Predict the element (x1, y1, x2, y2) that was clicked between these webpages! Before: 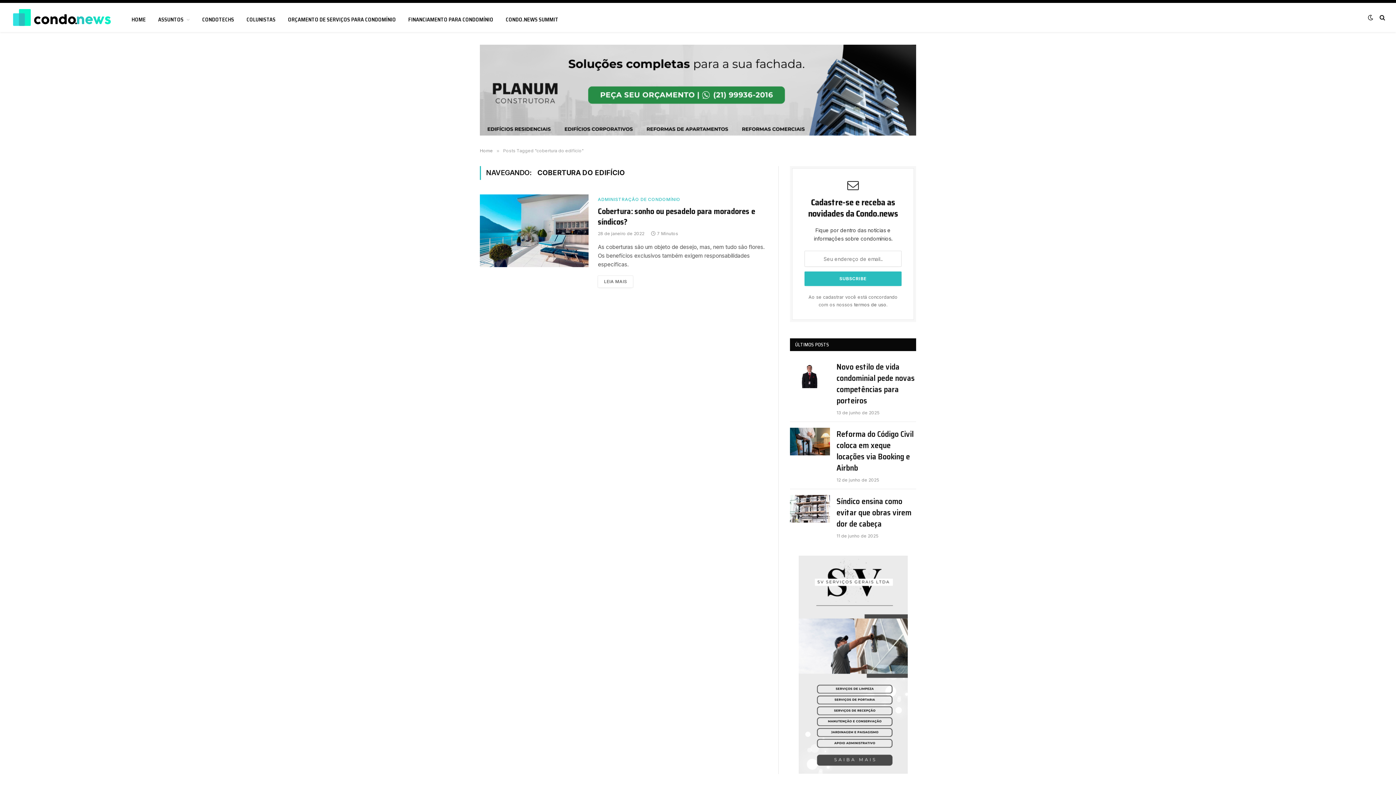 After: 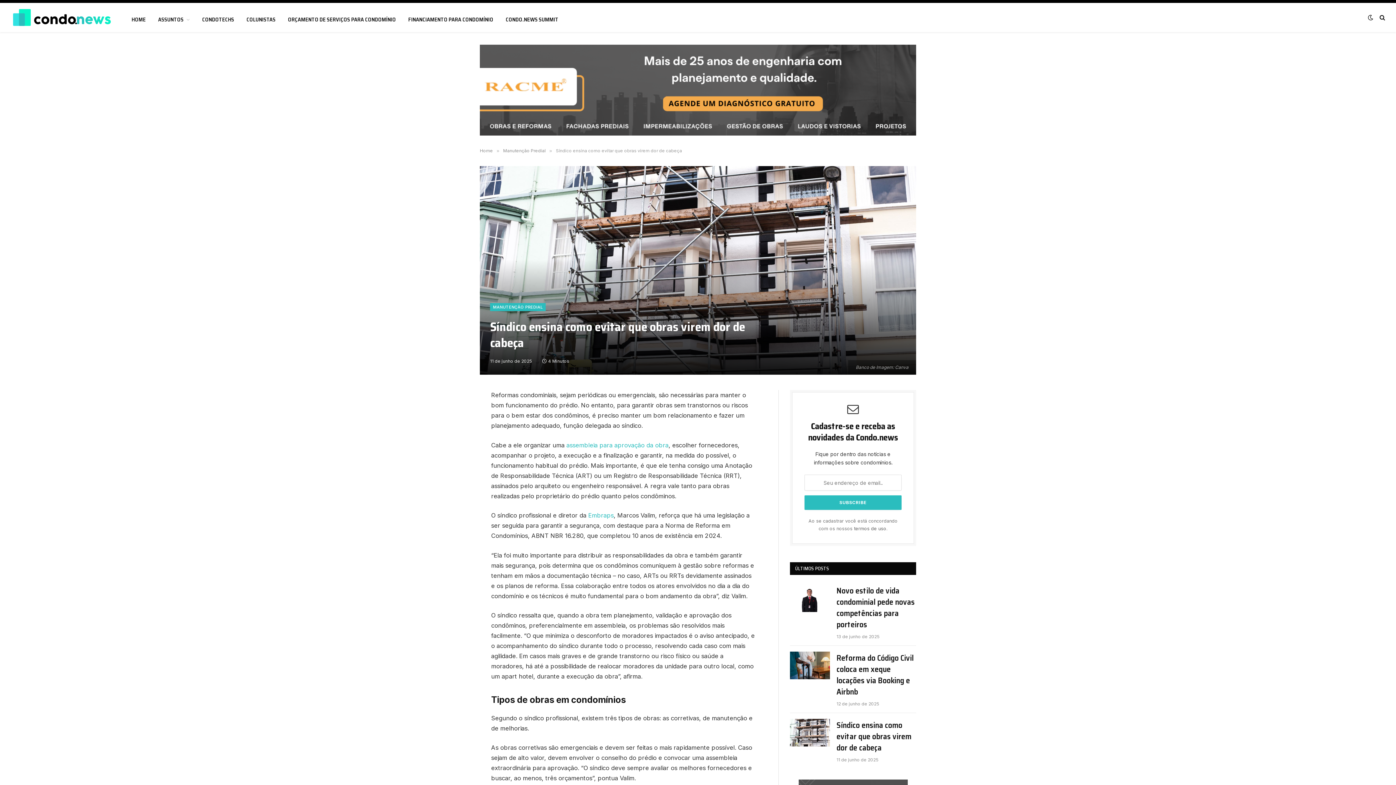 Action: bbox: (836, 496, 916, 529) label: Síndico ensina como evitar que obras virem dor de cabeça